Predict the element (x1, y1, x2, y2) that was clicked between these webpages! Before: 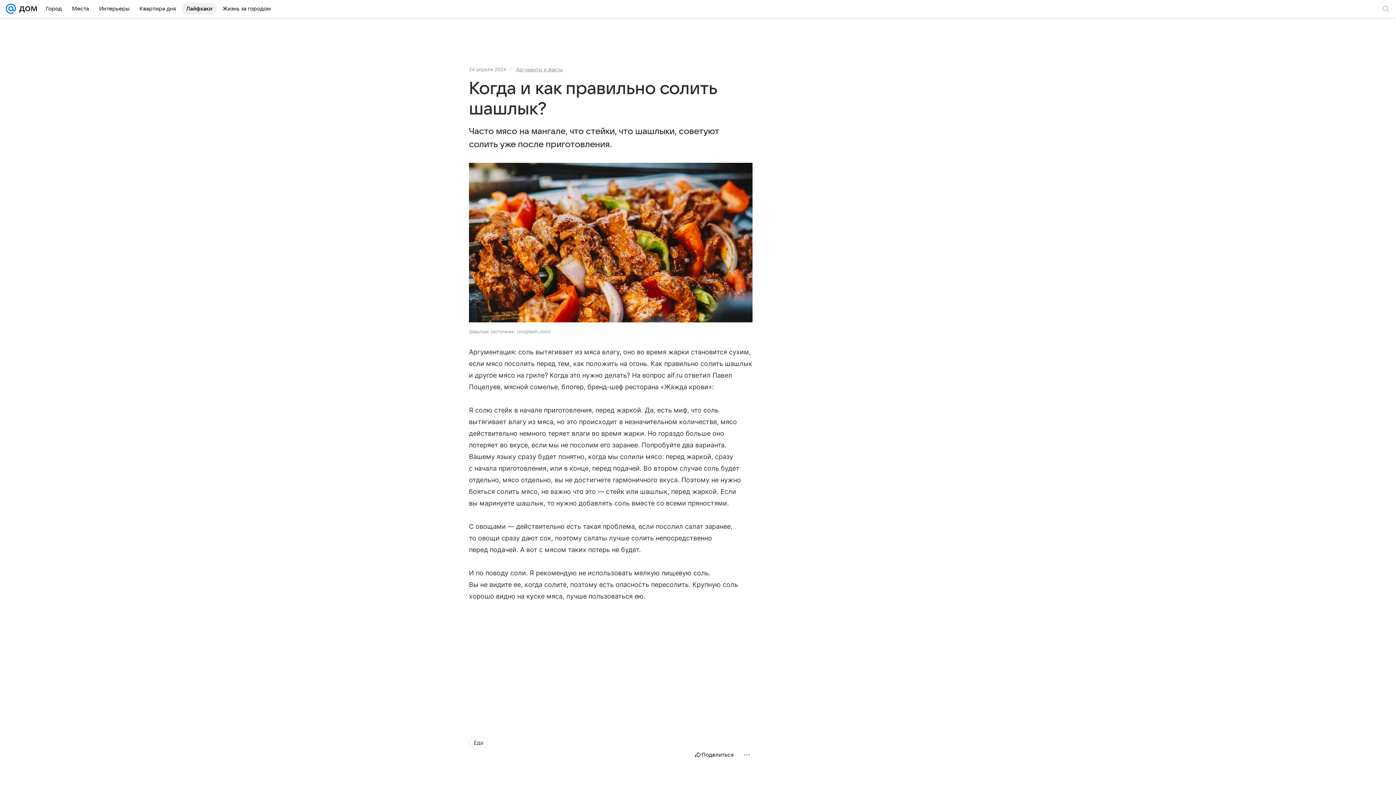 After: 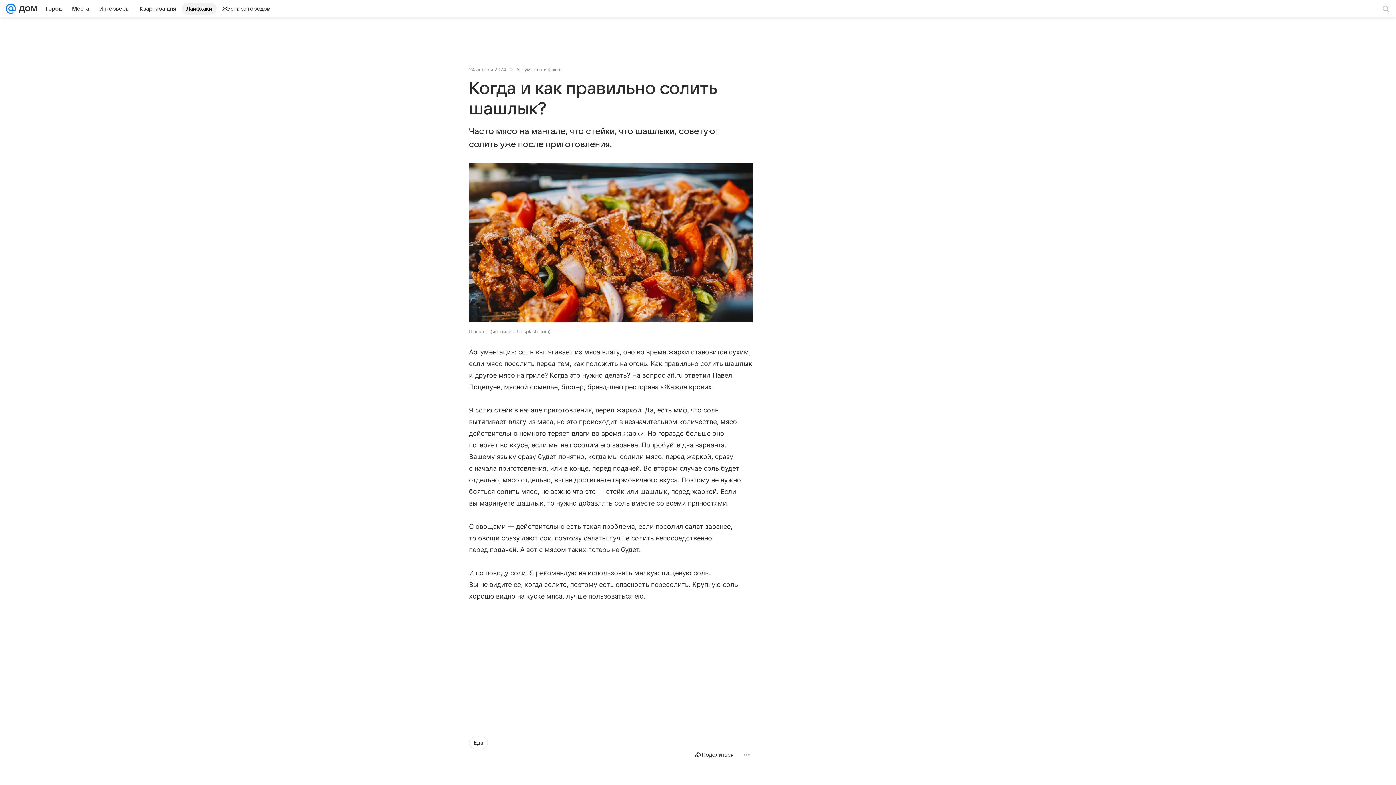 Action: label: Аргументы и факты bbox: (516, 66, 562, 72)